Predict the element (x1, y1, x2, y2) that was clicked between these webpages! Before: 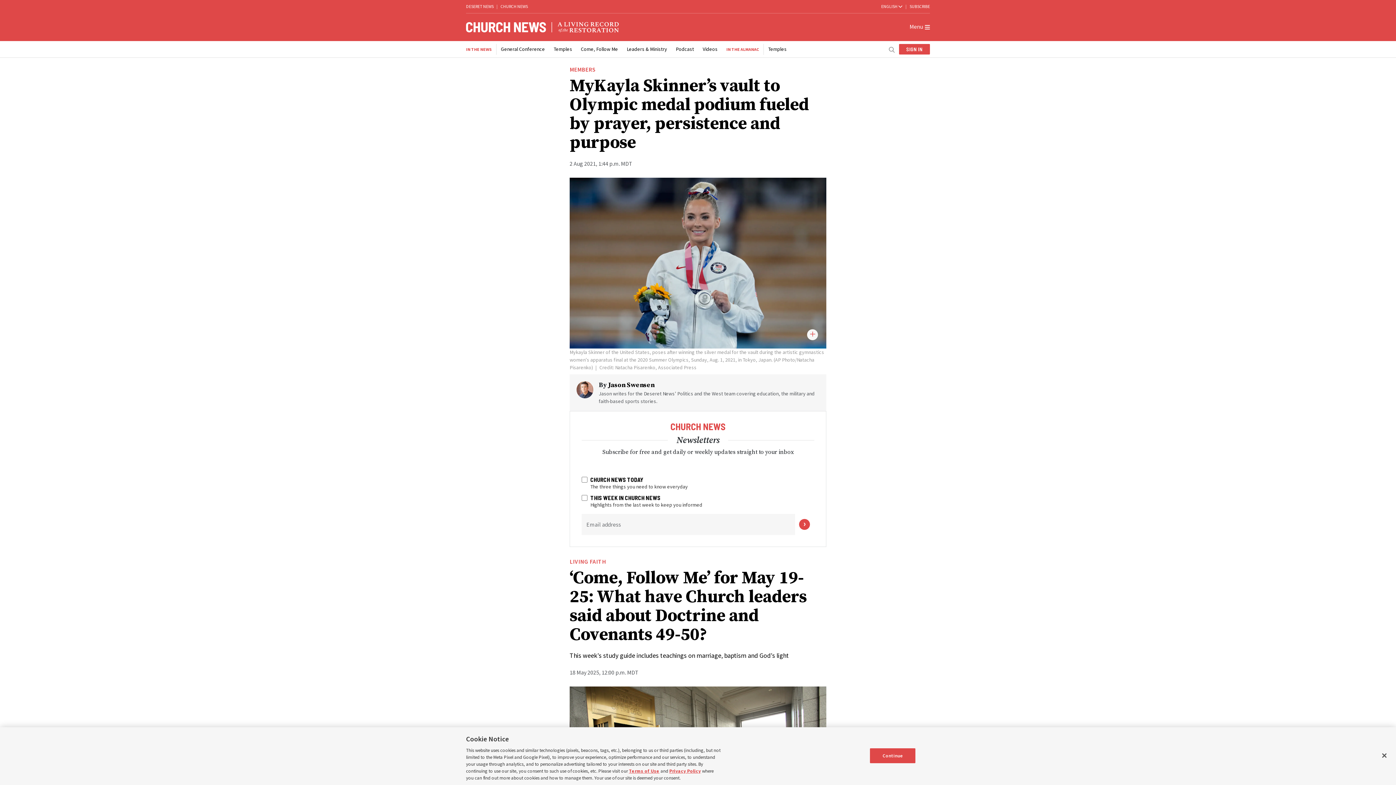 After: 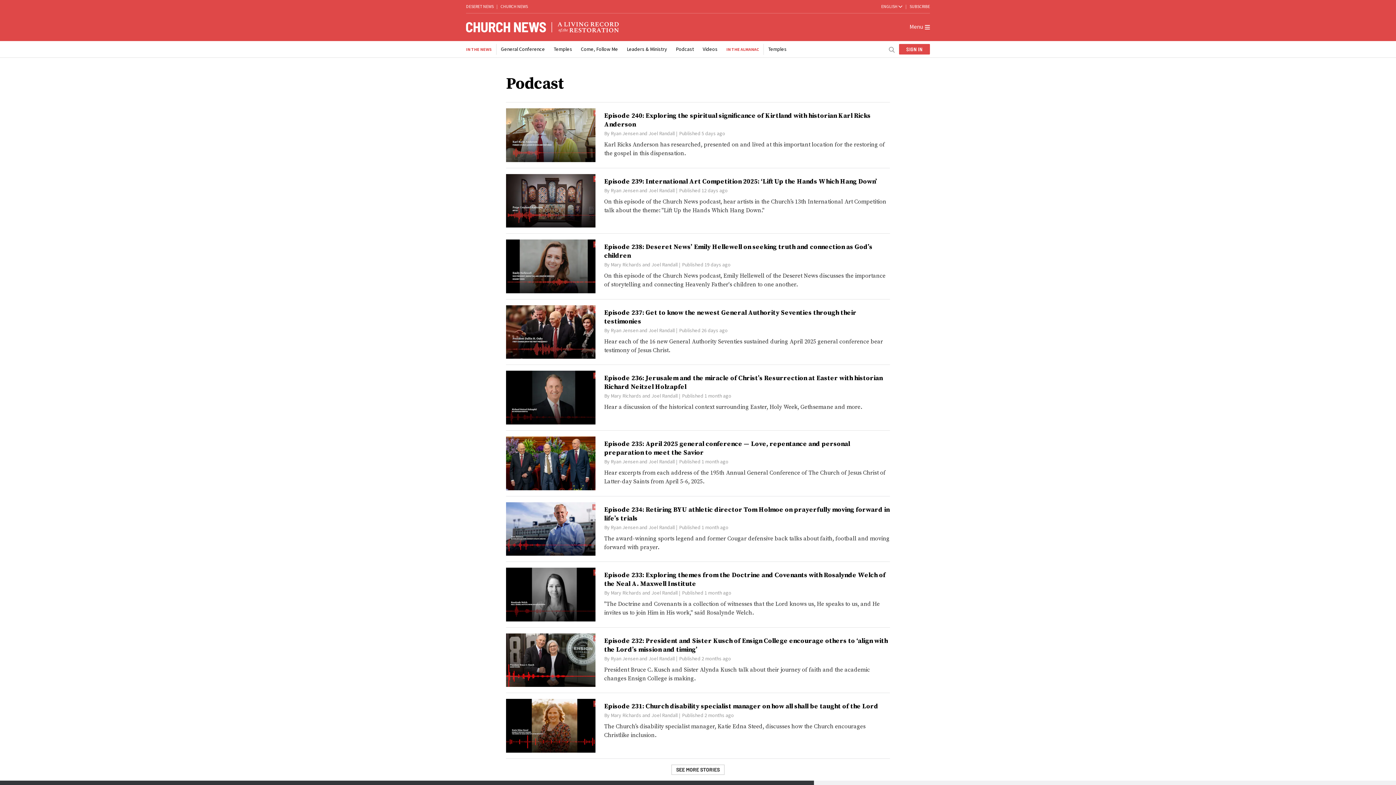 Action: bbox: (676, 45, 694, 52) label: Podcast